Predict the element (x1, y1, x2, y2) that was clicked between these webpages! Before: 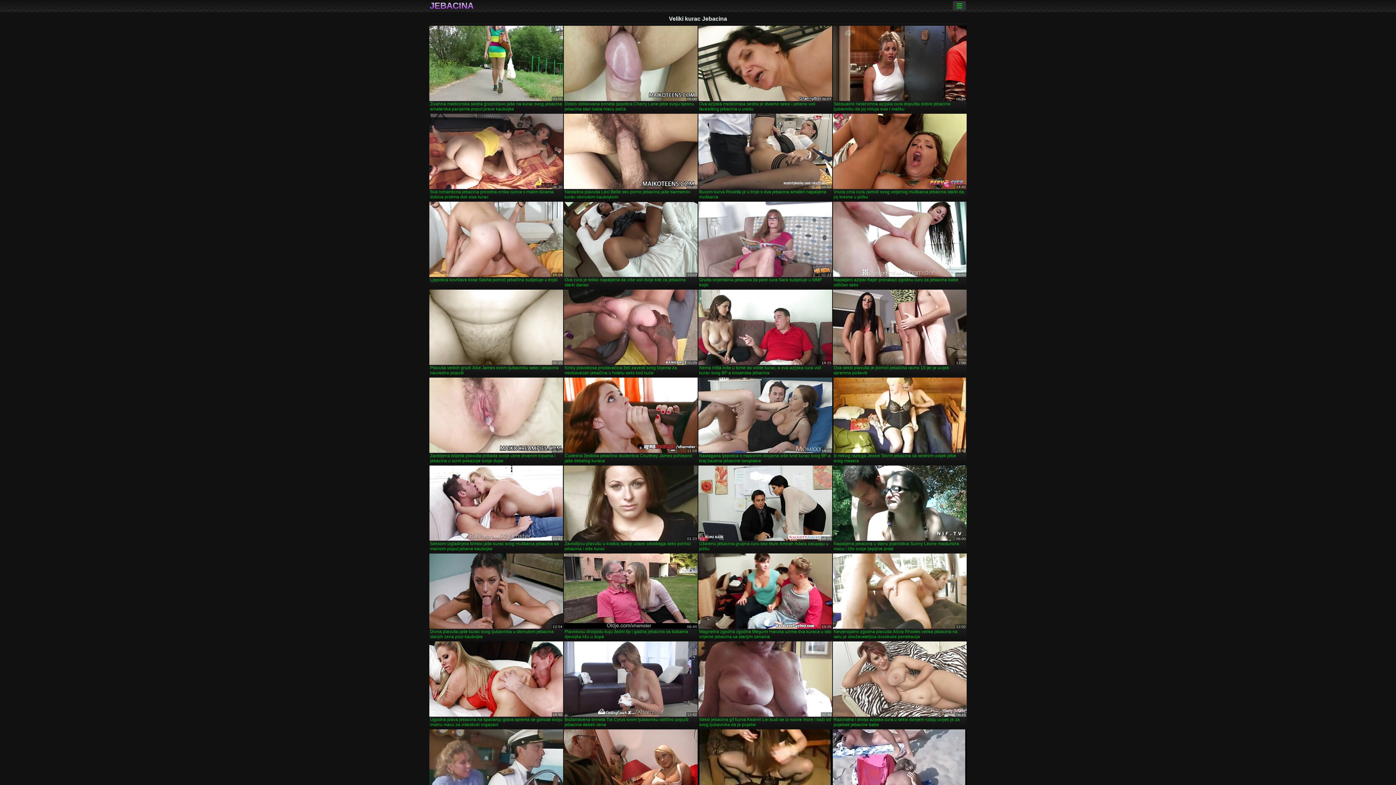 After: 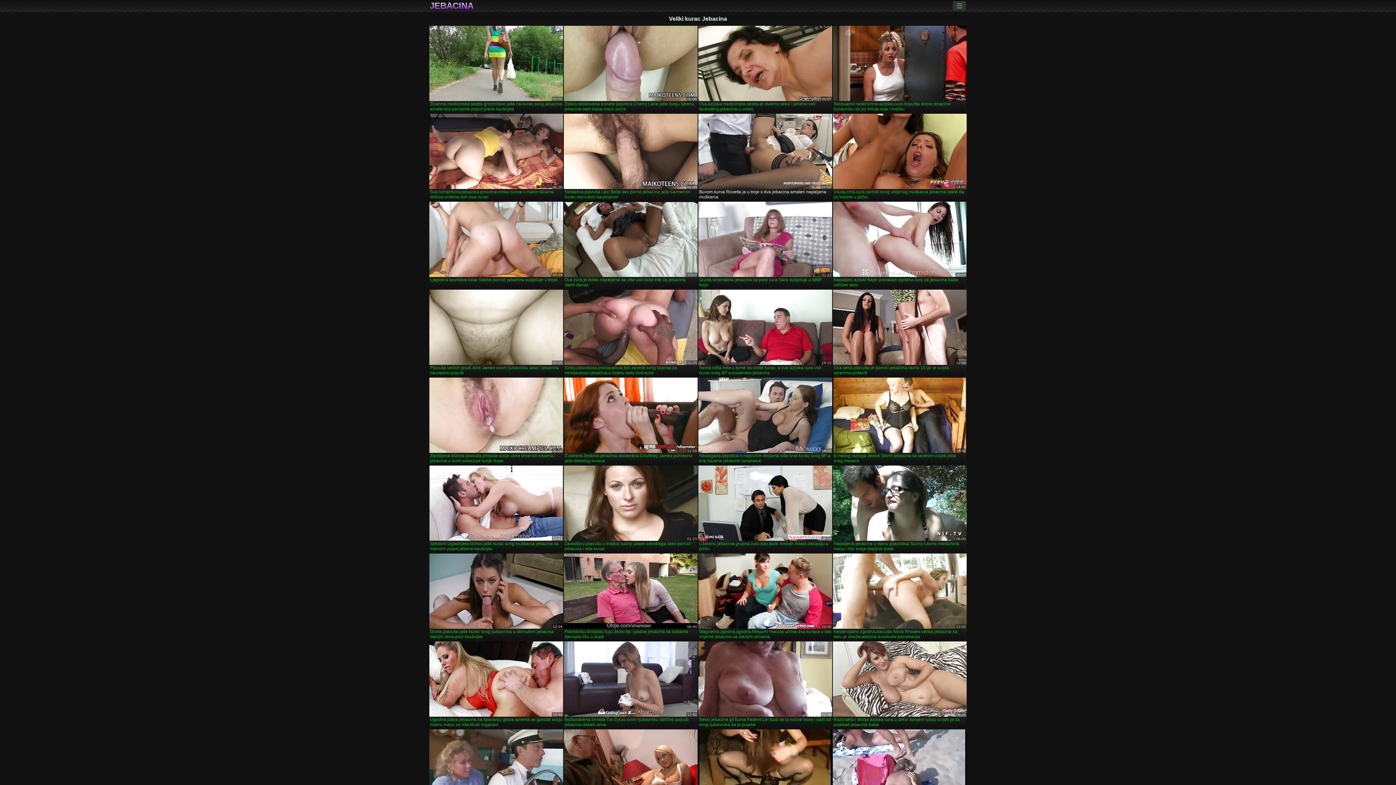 Action: bbox: (698, 113, 832, 200) label: Buxom kurva Roxetta je u troje s dva jebacina amateri napaljena muškarca